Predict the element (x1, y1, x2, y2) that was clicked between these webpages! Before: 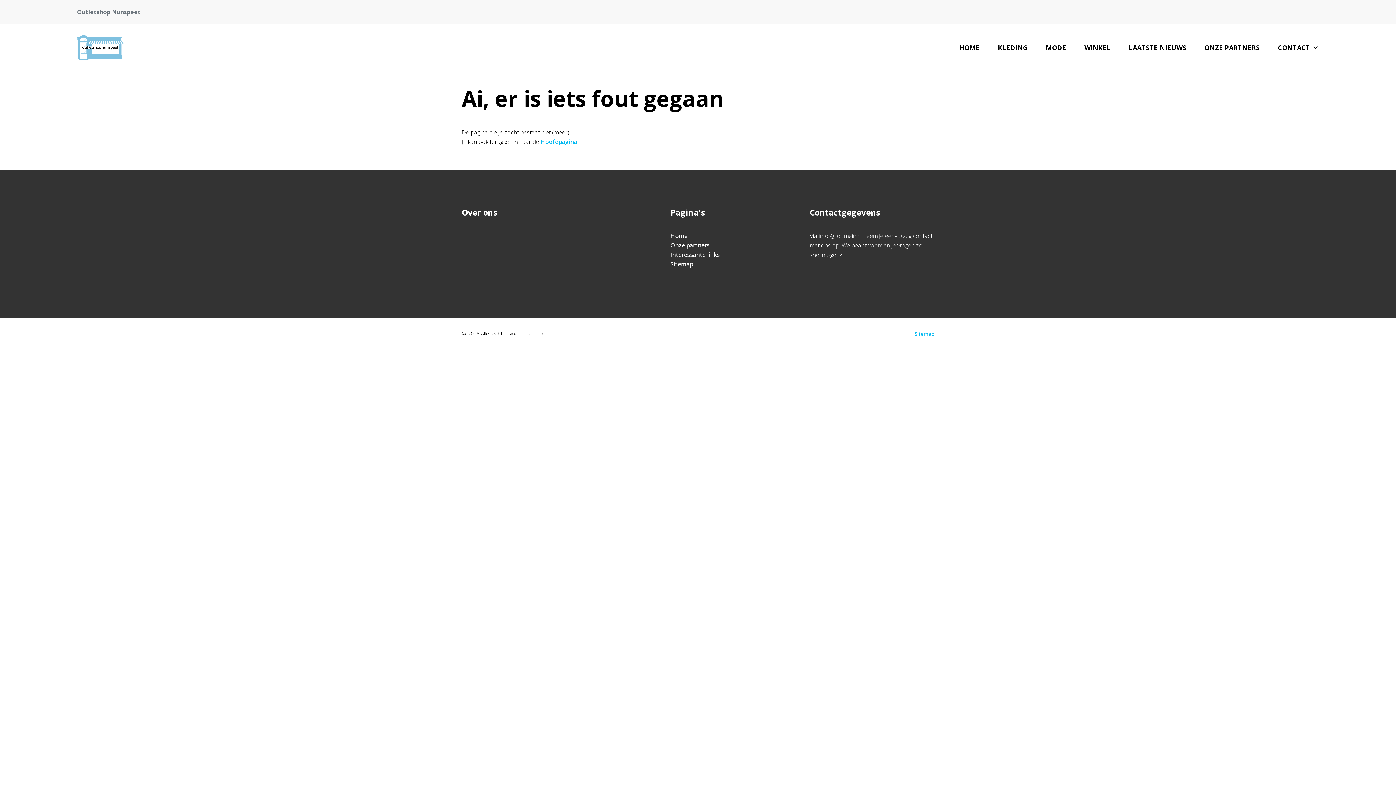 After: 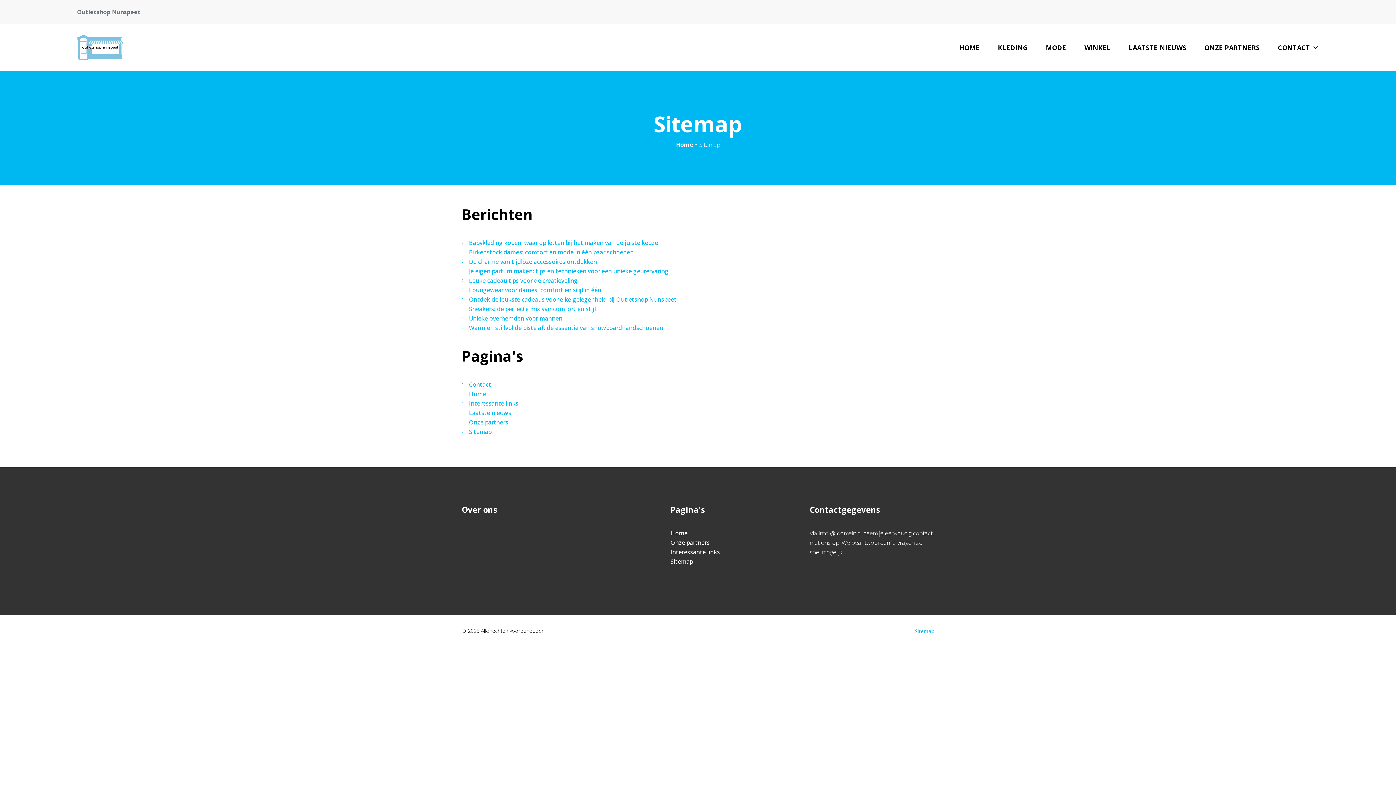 Action: label: Sitemap bbox: (670, 260, 693, 268)